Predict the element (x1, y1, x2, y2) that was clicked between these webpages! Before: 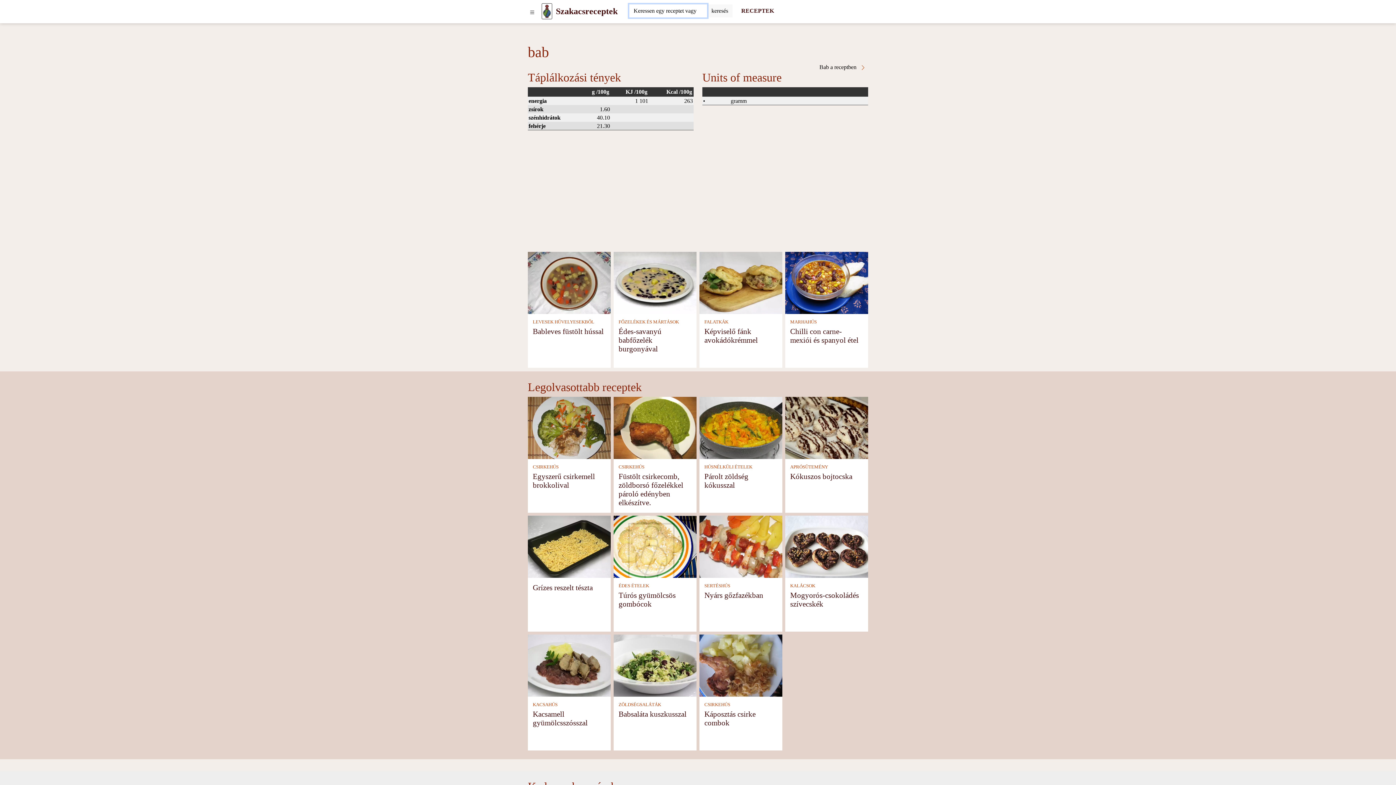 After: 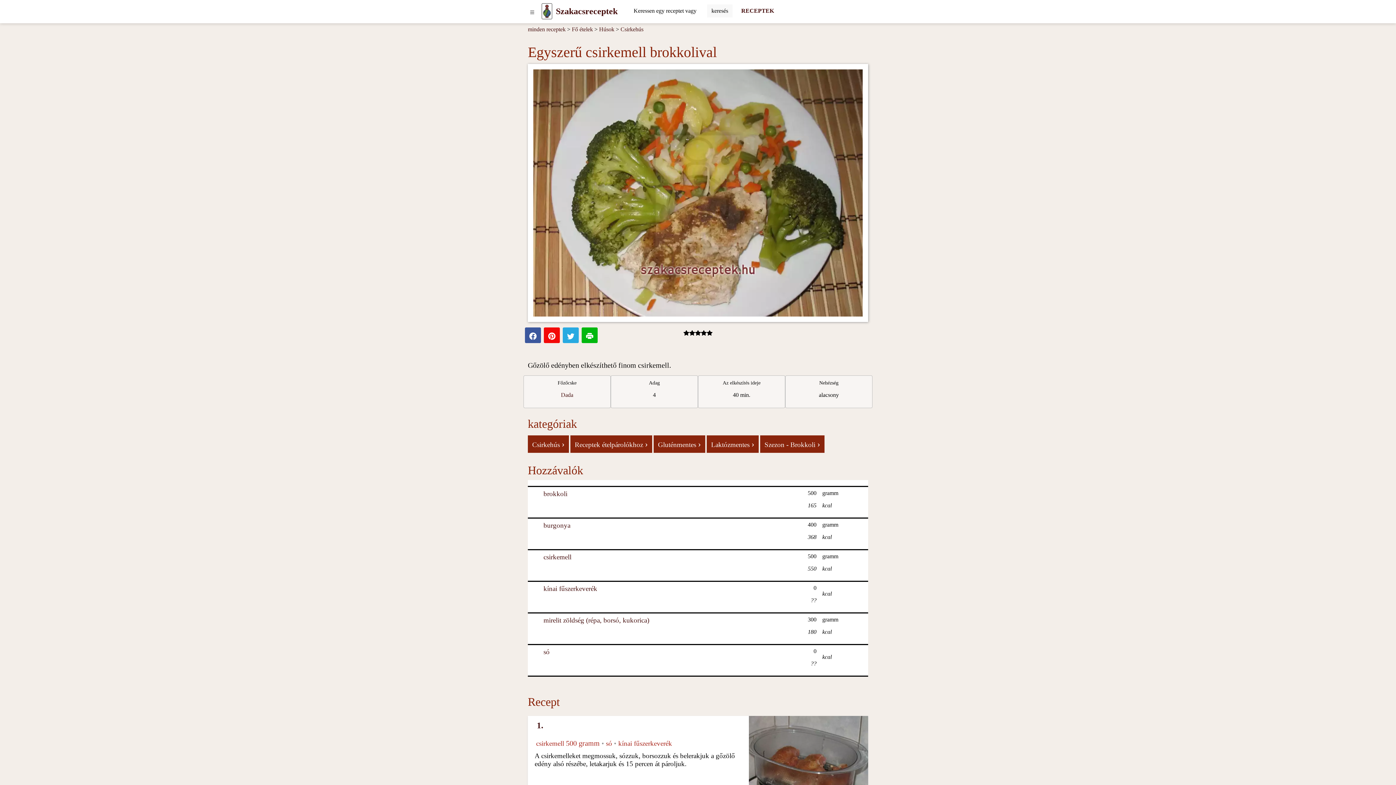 Action: bbox: (528, 424, 610, 430) label: Egyszerű csirkemell brokkolival